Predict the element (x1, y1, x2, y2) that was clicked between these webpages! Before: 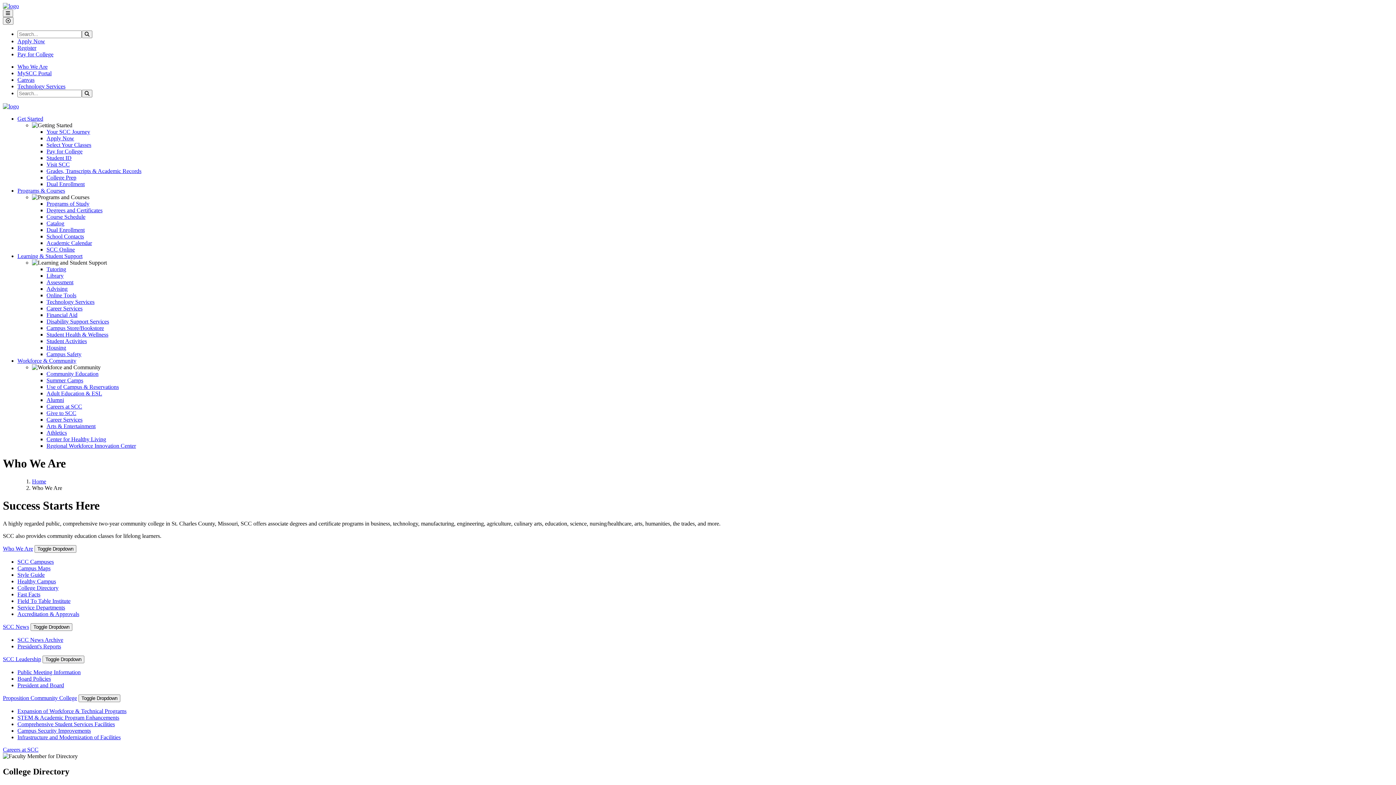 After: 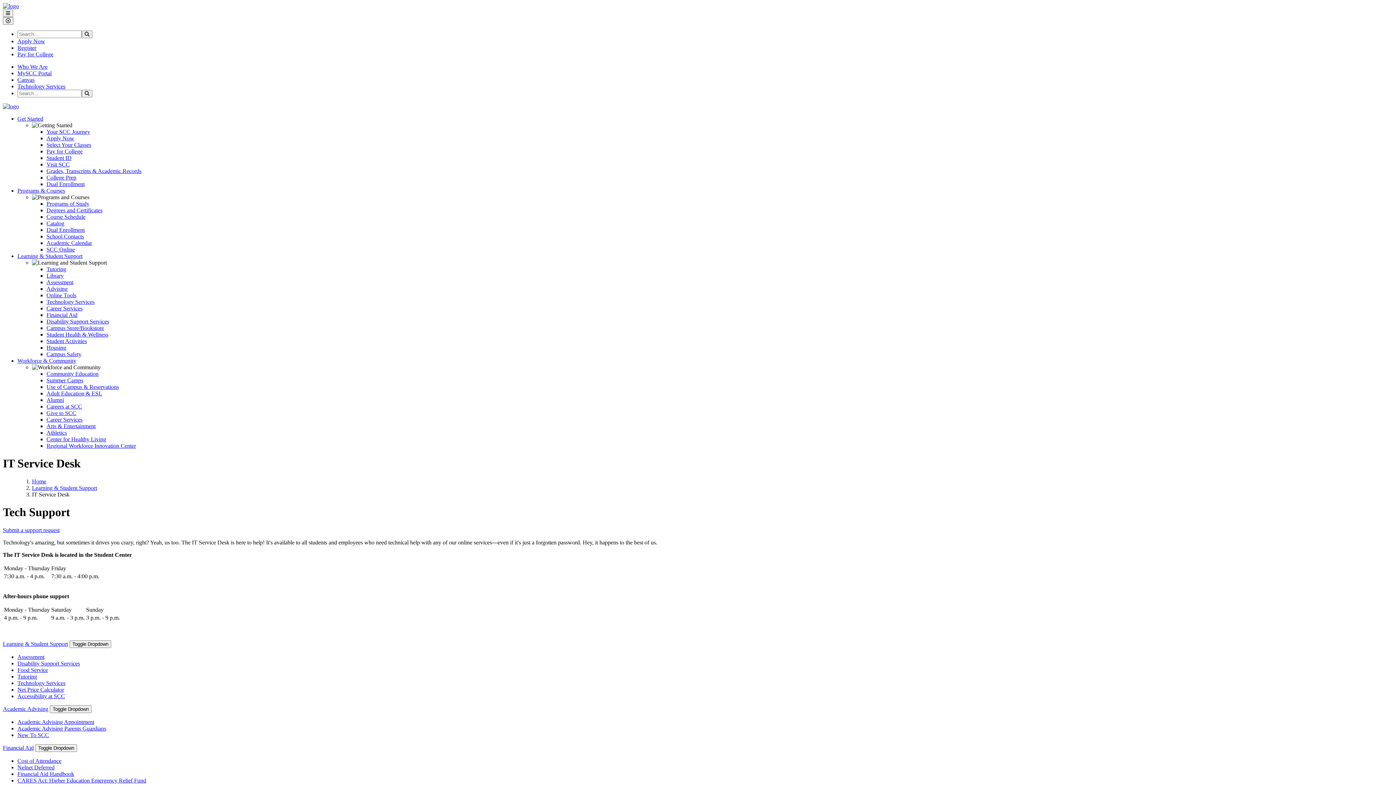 Action: label: Technology Services bbox: (17, 83, 65, 89)